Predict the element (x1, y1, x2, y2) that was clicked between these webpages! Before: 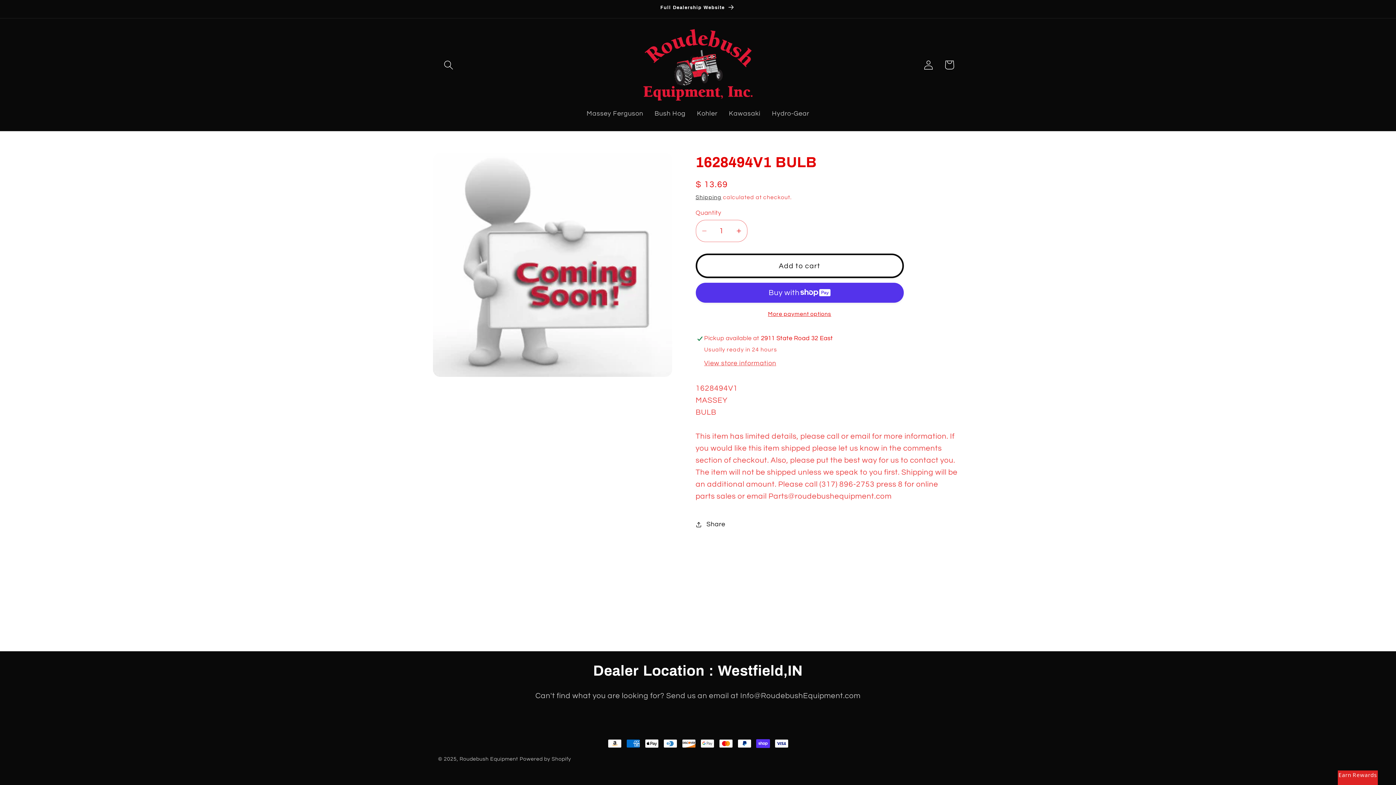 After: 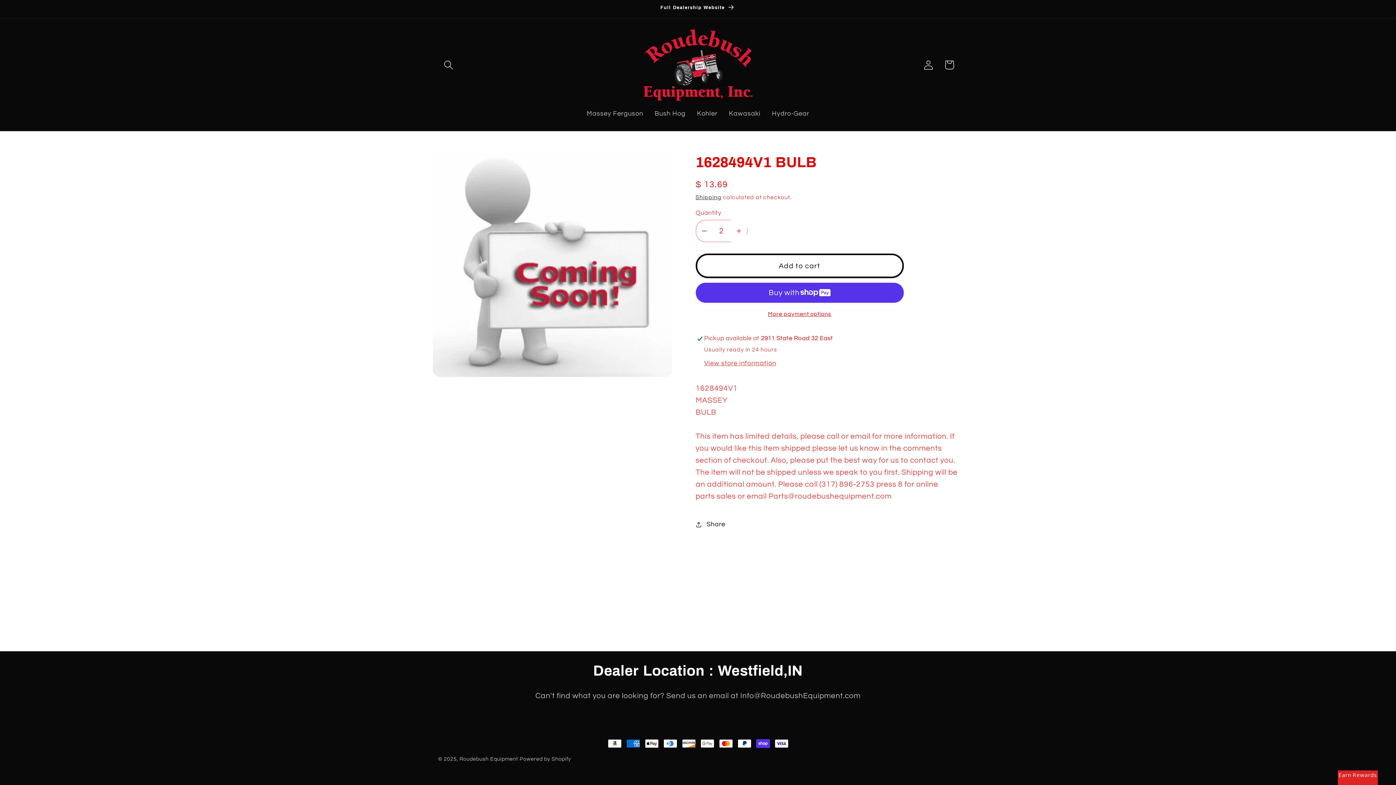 Action: label: Increase quantity for 1628494V1 BULB bbox: (730, 220, 747, 242)